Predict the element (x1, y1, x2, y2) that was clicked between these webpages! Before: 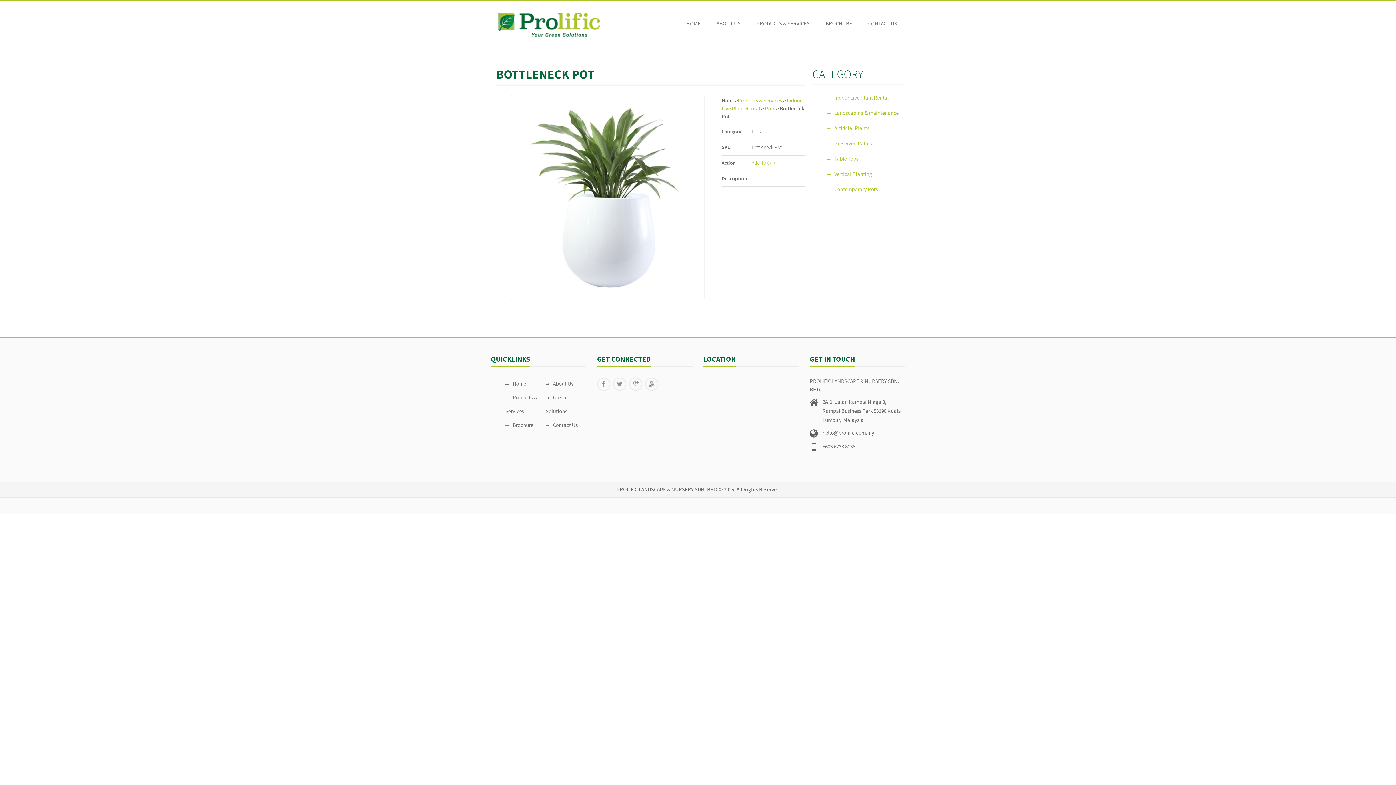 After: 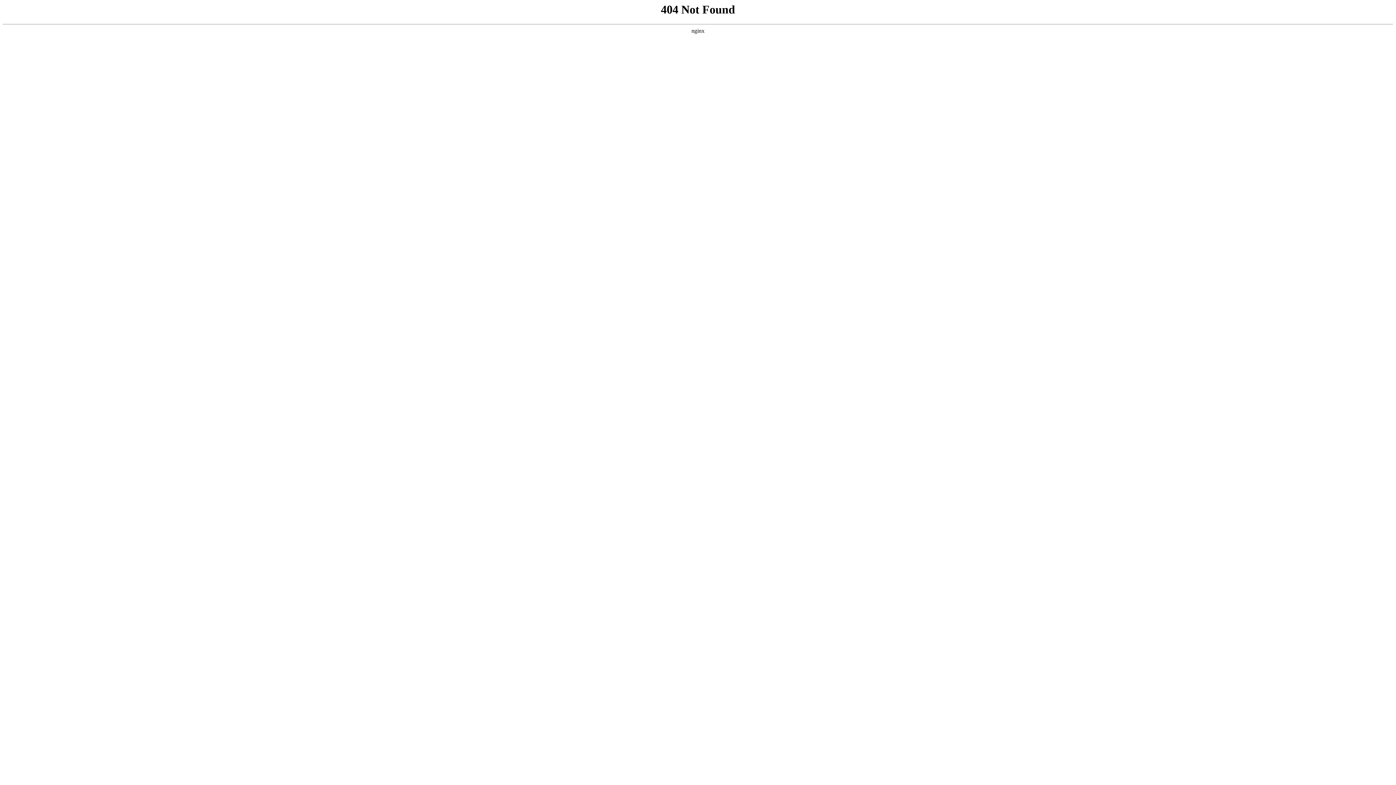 Action: bbox: (563, 353, 620, 359) label: Audemars Piguet Replica